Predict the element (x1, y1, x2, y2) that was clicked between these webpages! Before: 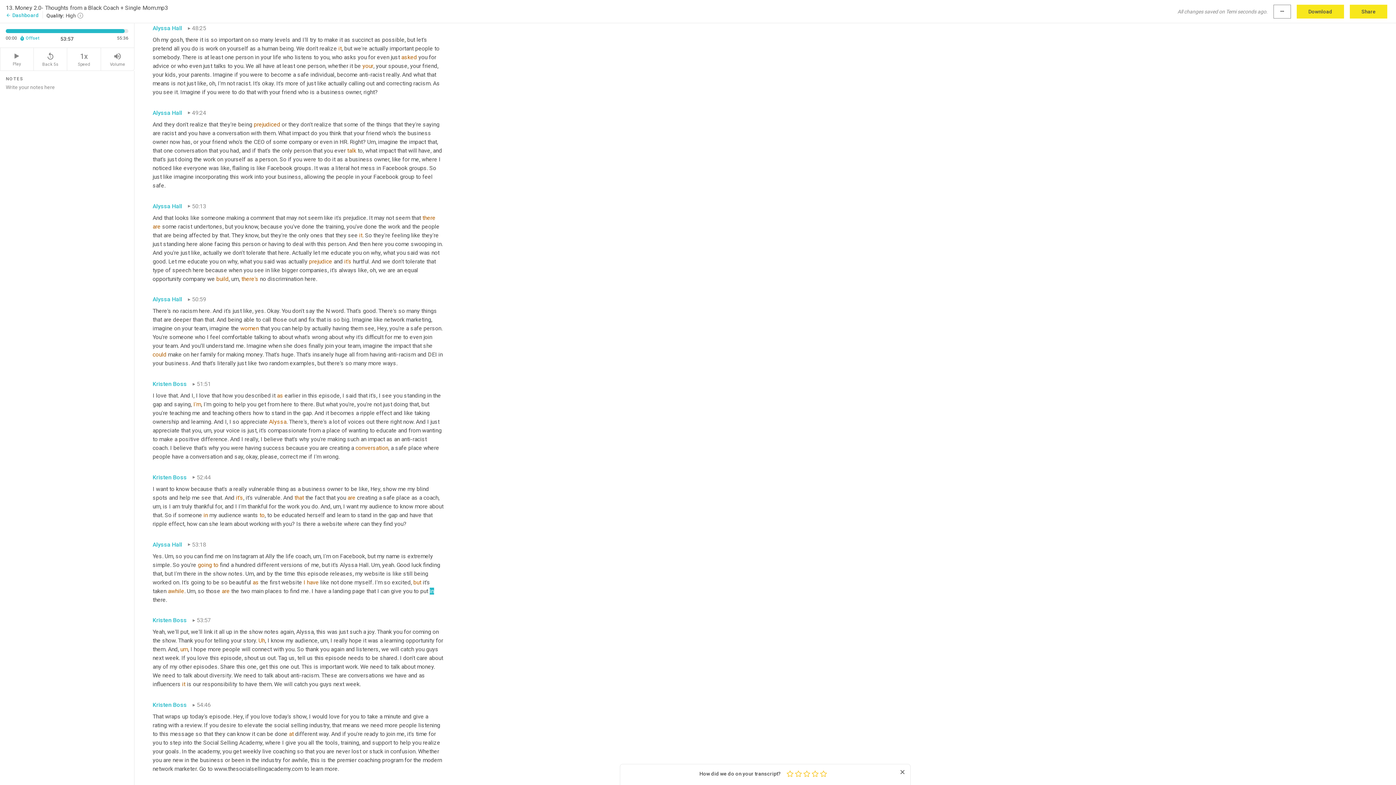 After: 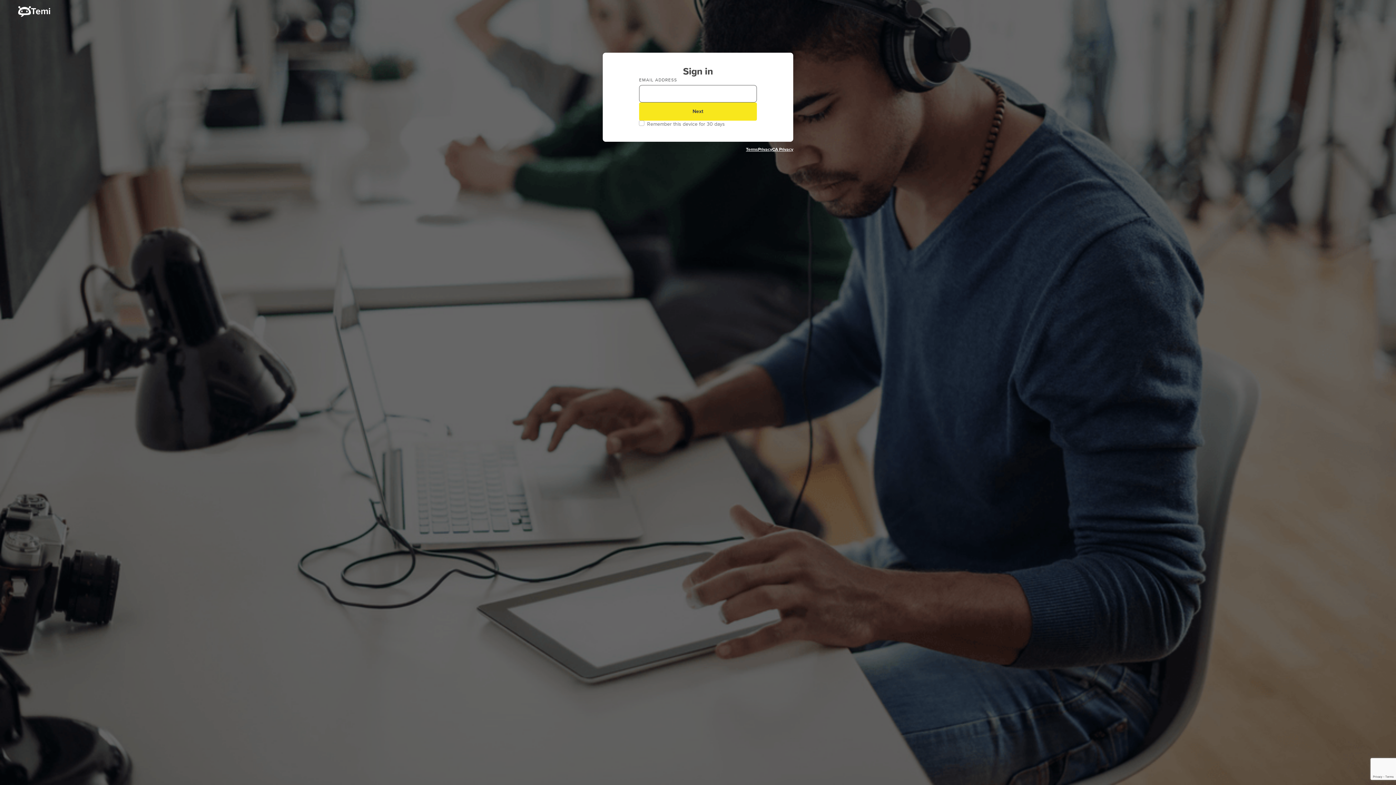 Action: bbox: (5, 12, 38, 18) label: arrow_backDashboard